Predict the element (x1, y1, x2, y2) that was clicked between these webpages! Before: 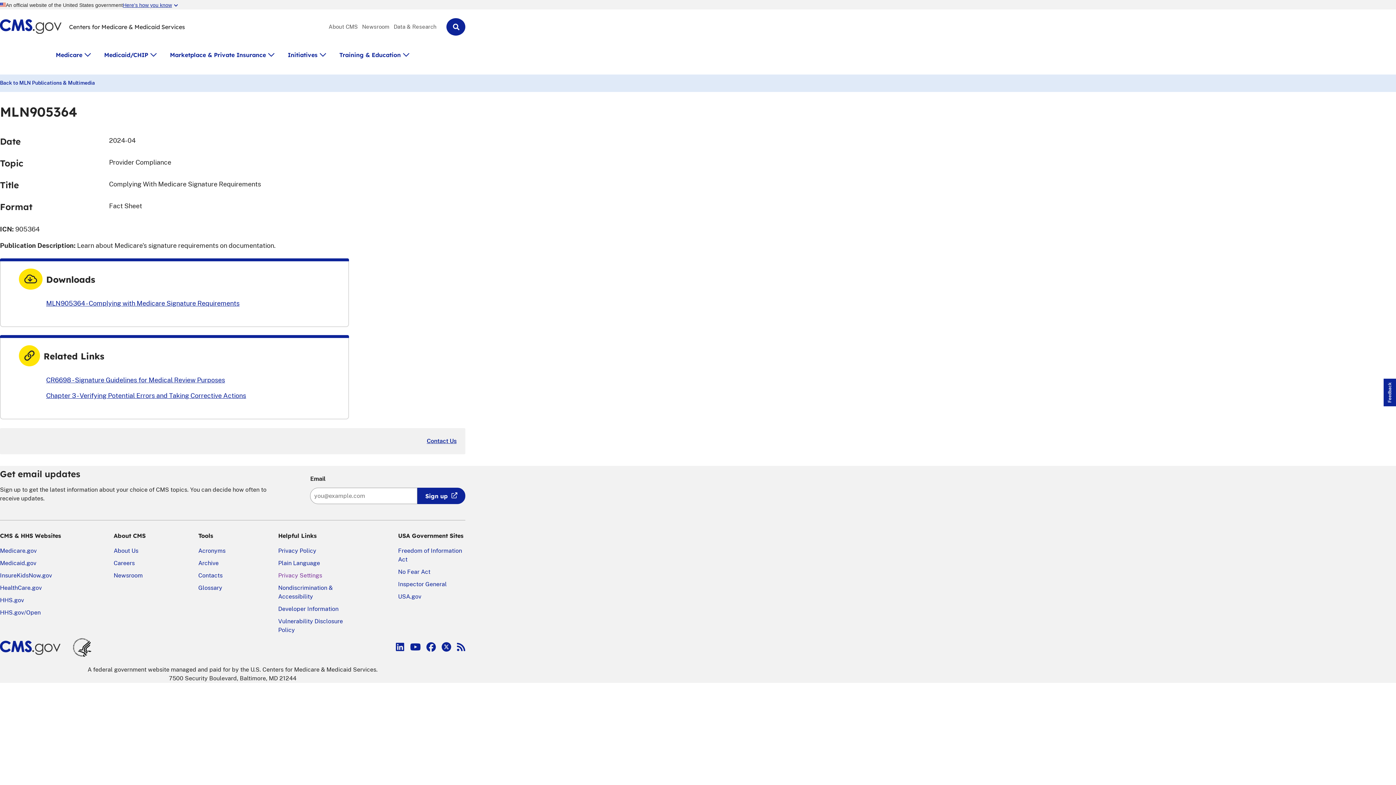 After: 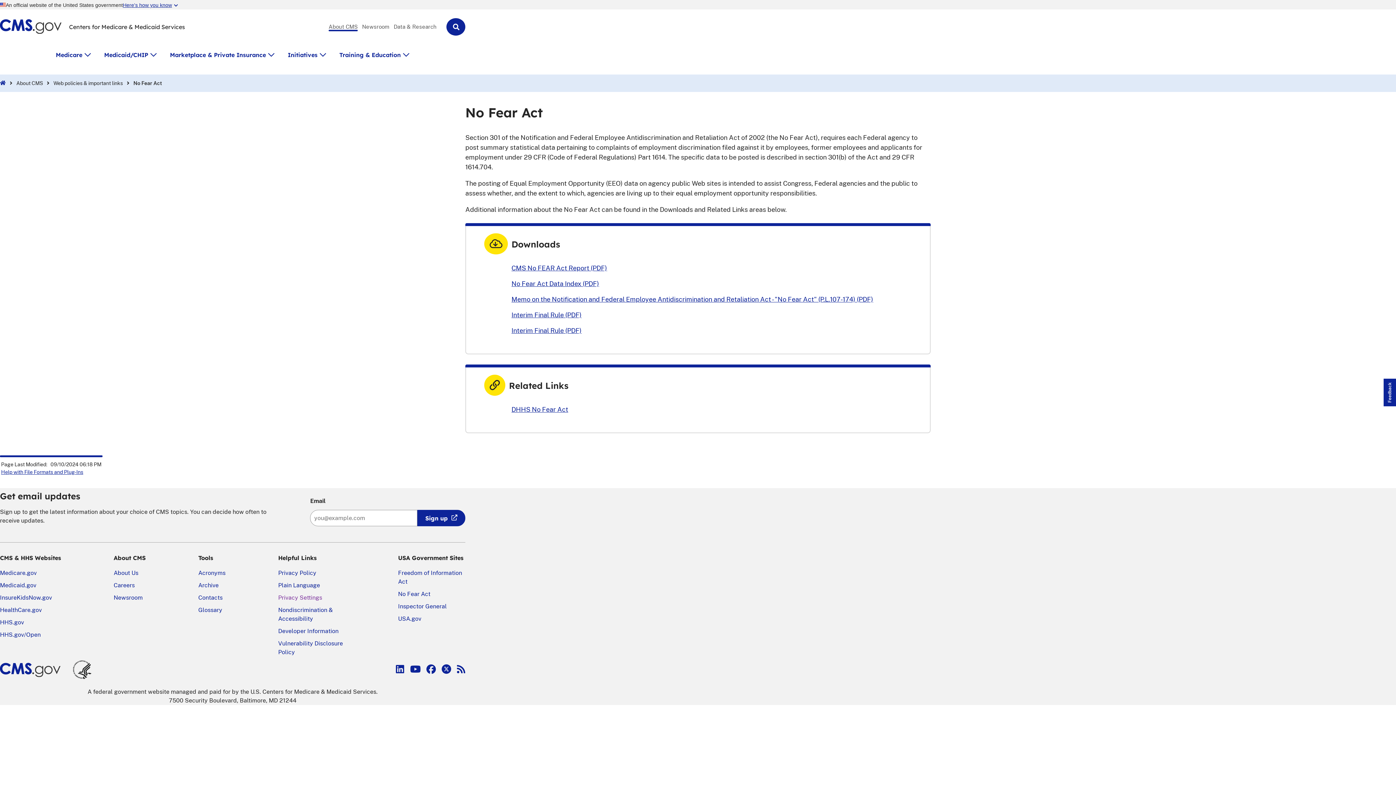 Action: label: No Fear Act bbox: (398, 568, 430, 575)